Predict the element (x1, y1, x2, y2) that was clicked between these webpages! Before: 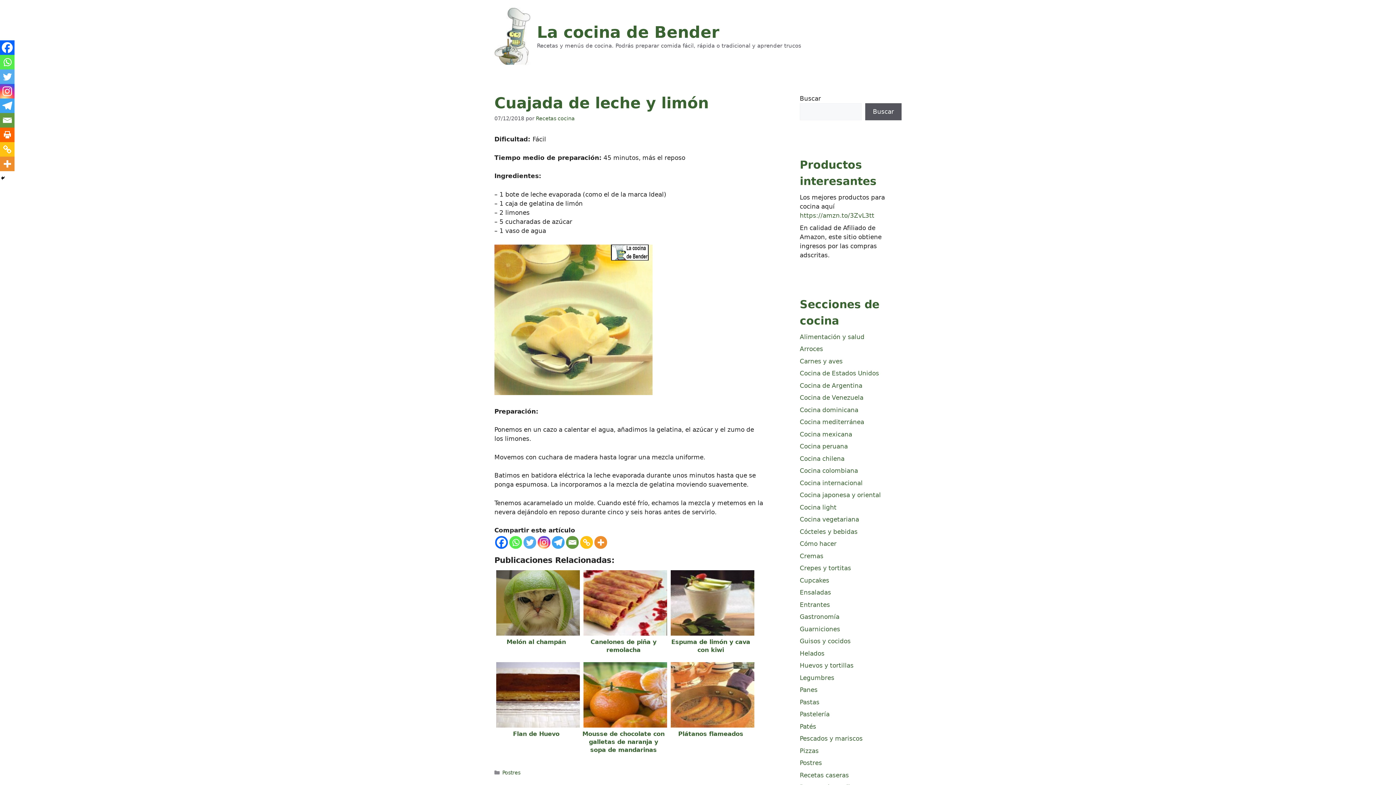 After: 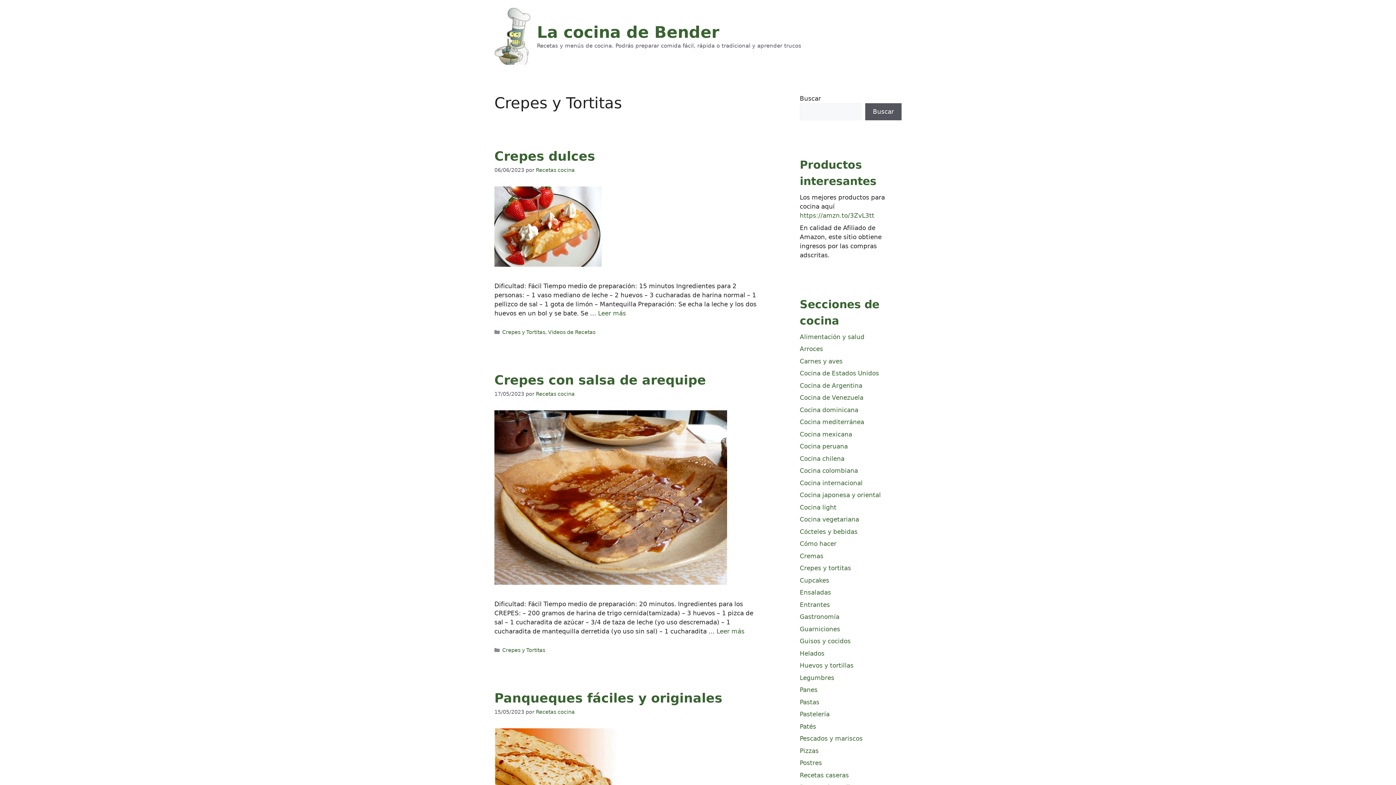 Action: label: Crepes y tortitas bbox: (800, 564, 851, 572)